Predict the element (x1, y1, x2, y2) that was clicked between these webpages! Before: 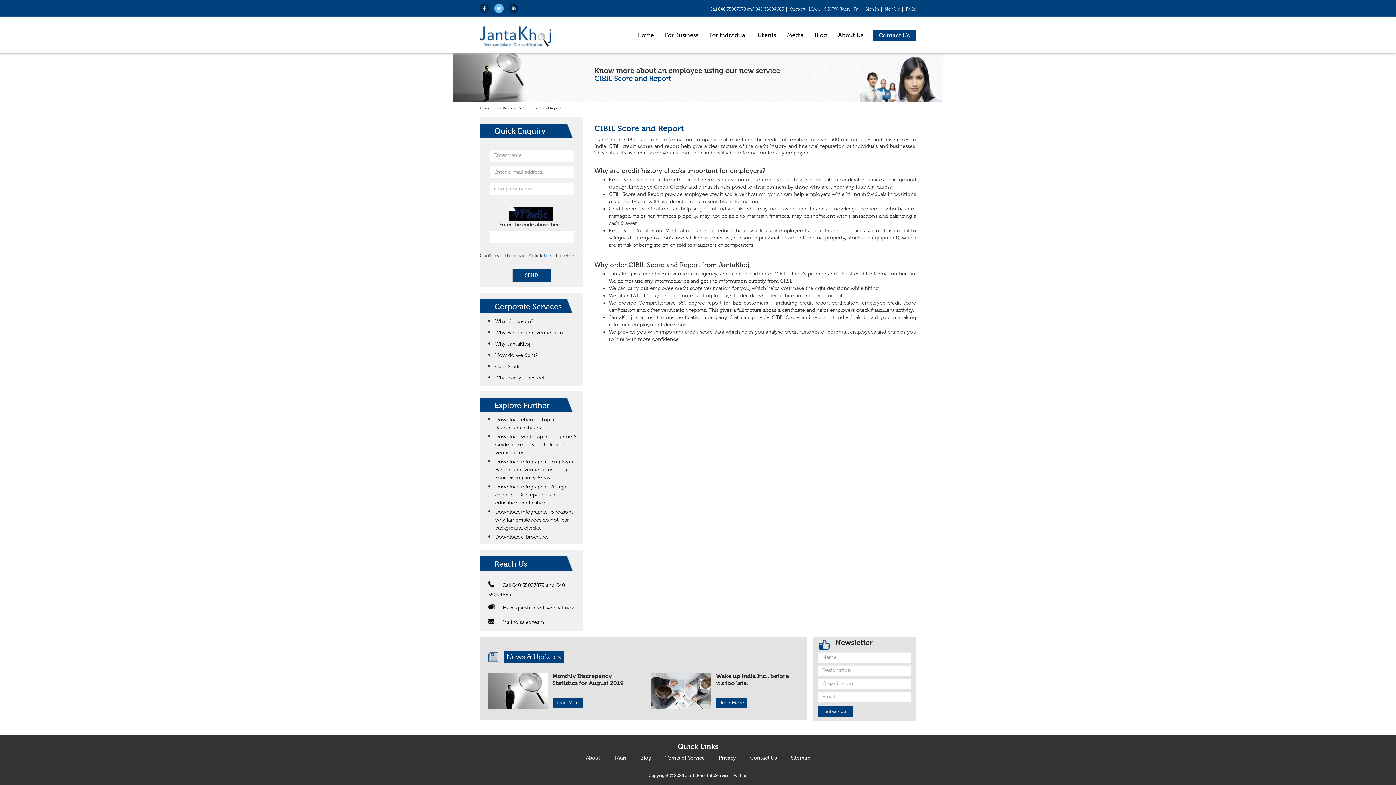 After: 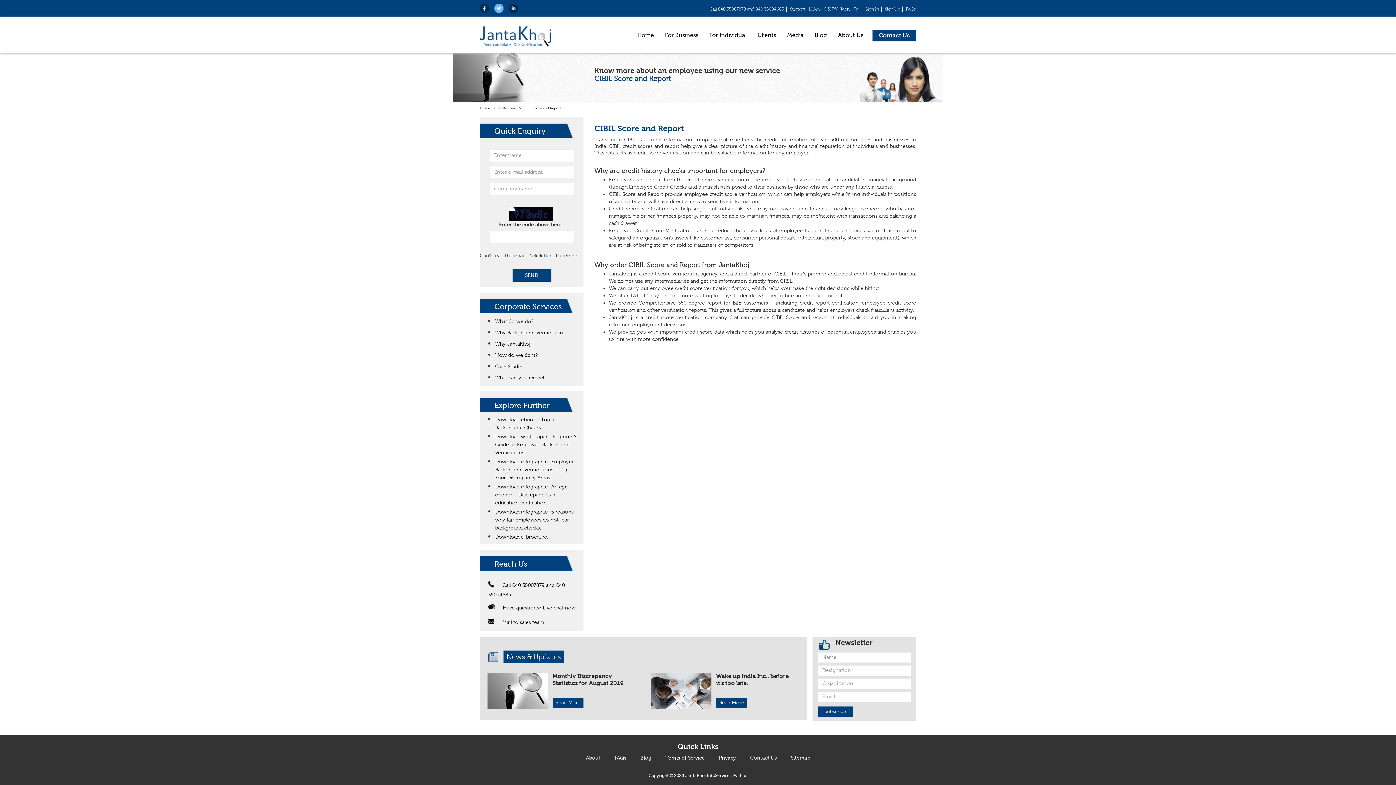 Action: bbox: (488, 605, 576, 611) label: Have questions? Live chat now